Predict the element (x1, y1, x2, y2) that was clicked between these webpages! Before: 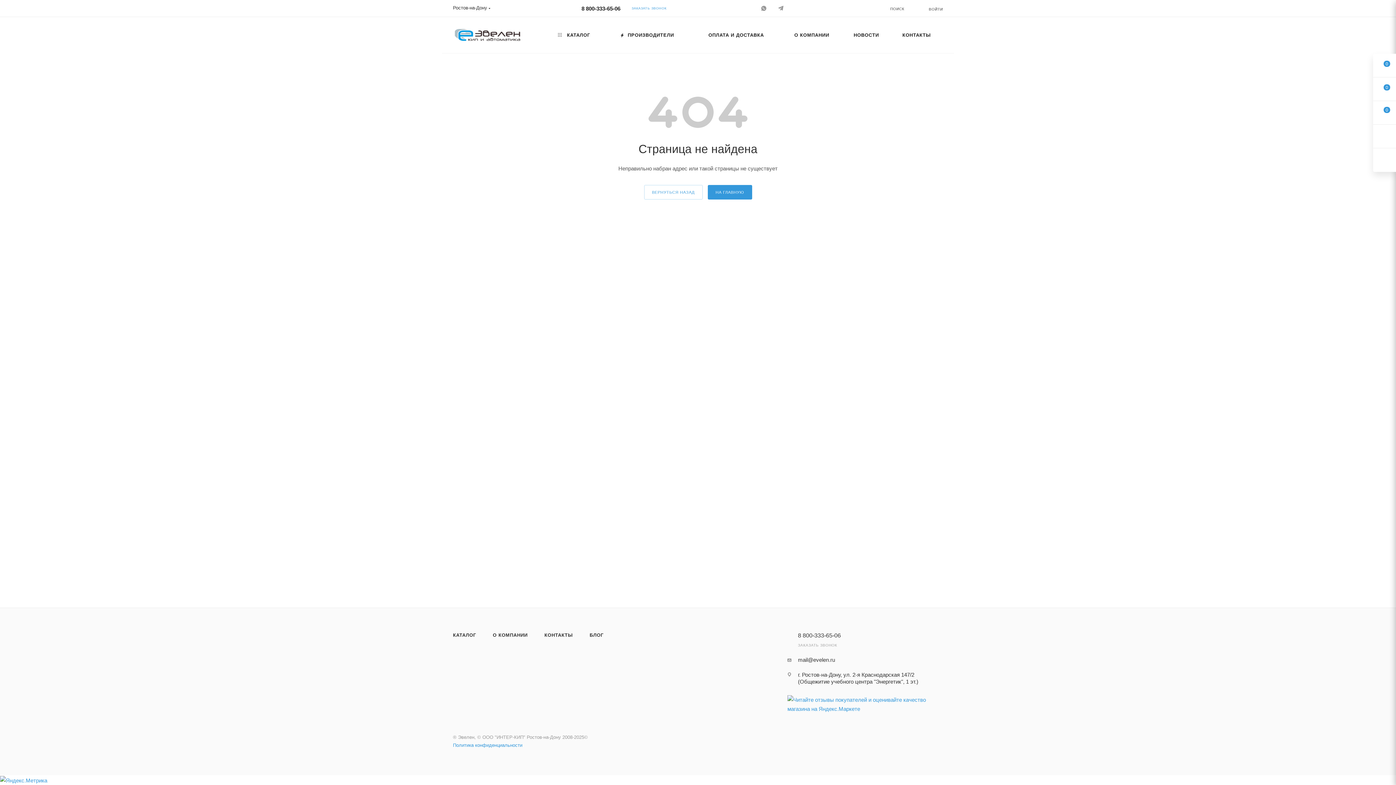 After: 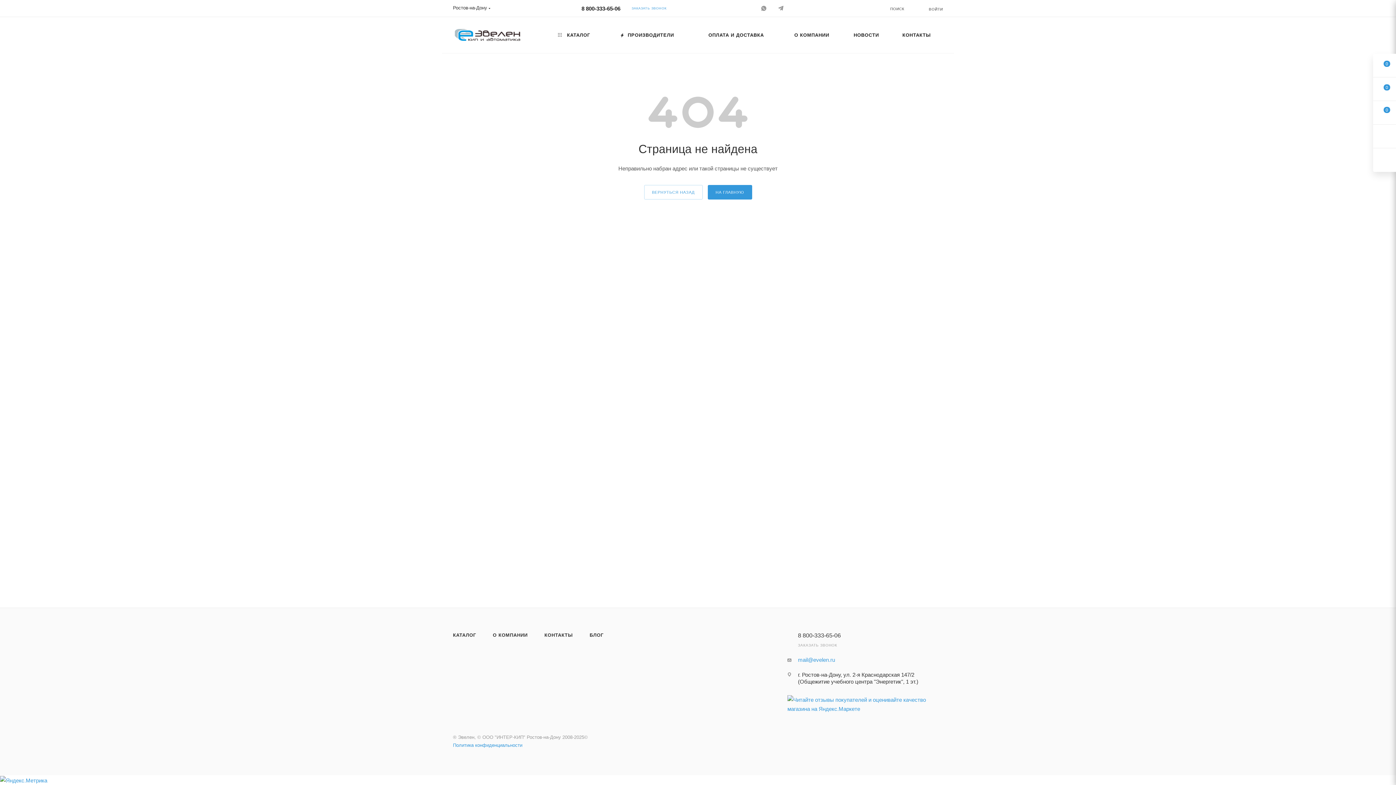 Action: bbox: (798, 656, 835, 663) label: mail@evelen.ru